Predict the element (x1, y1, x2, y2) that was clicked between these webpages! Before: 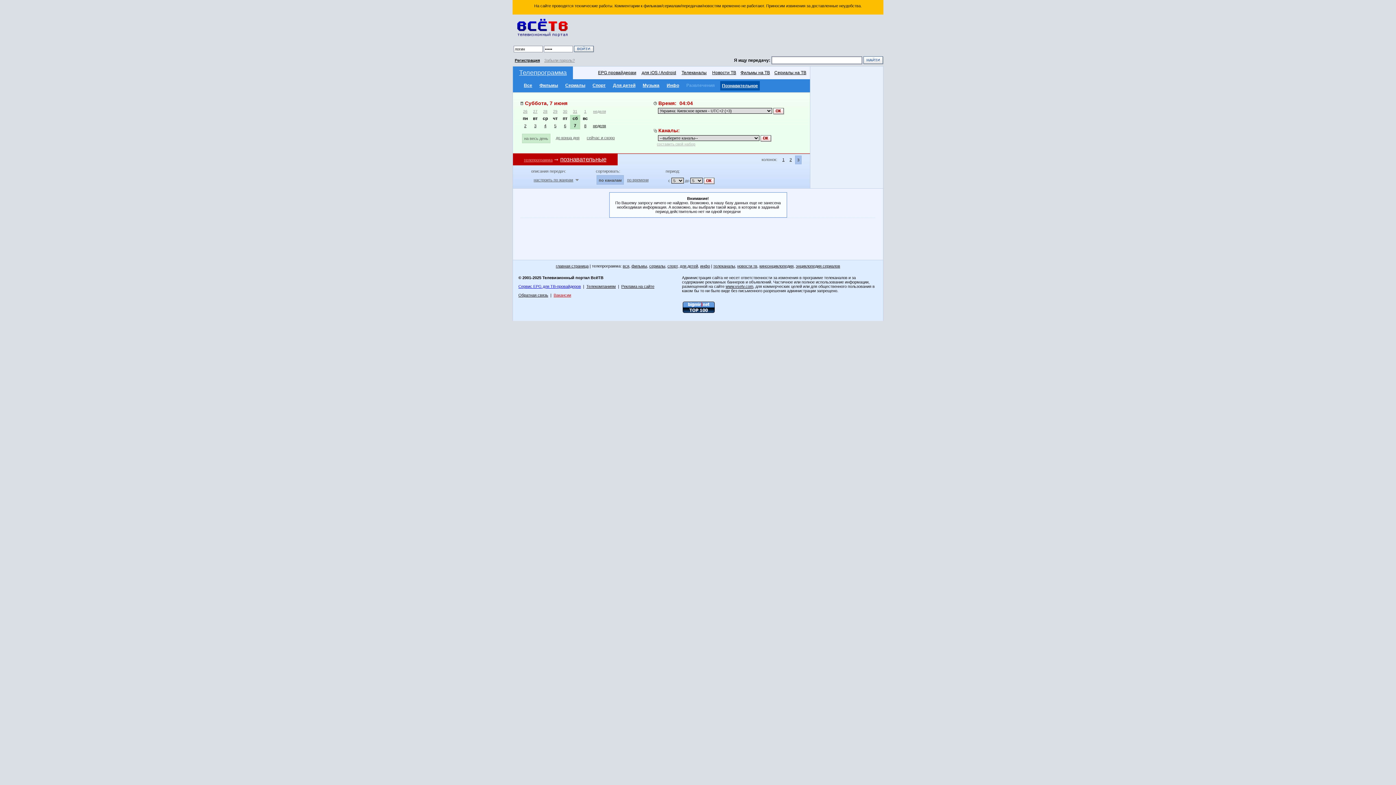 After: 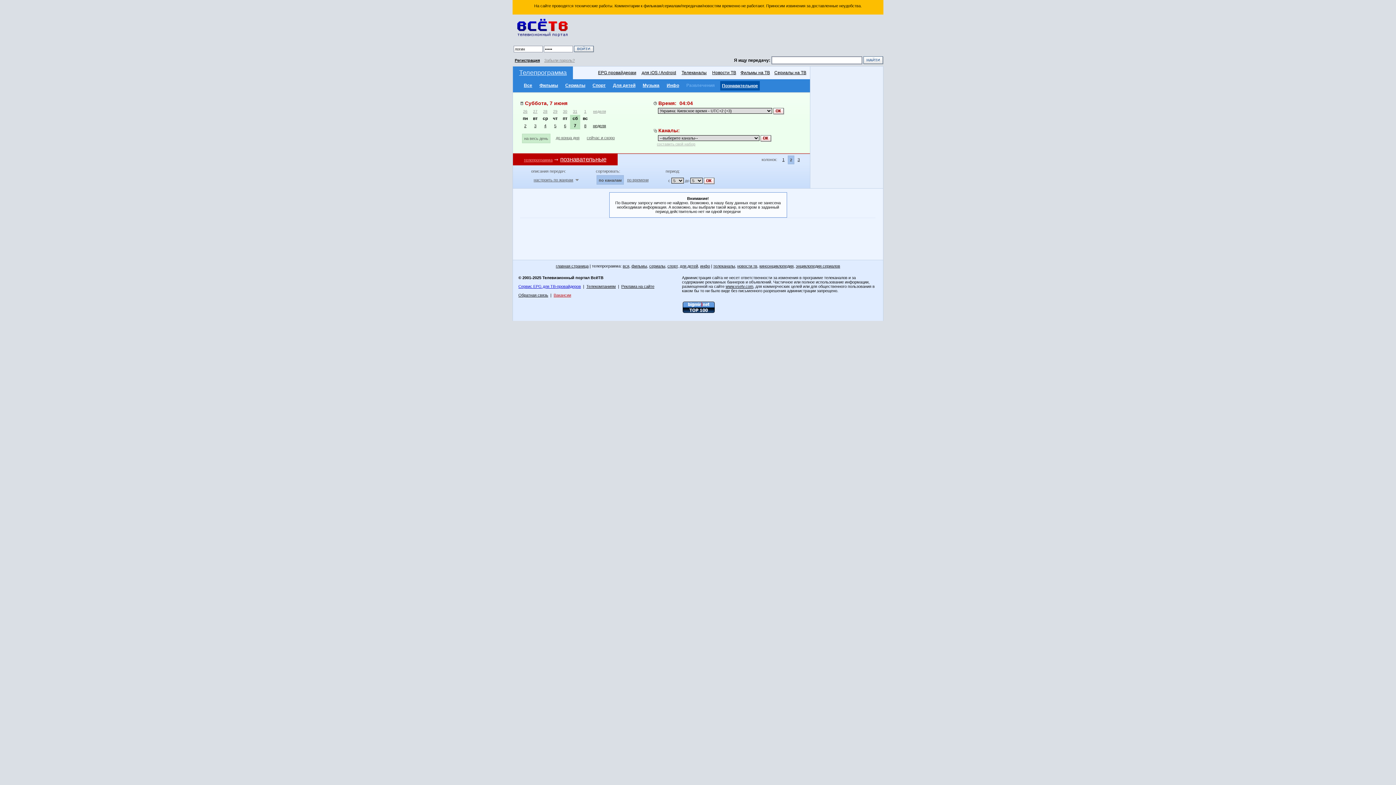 Action: label: 2 bbox: (789, 157, 792, 161)